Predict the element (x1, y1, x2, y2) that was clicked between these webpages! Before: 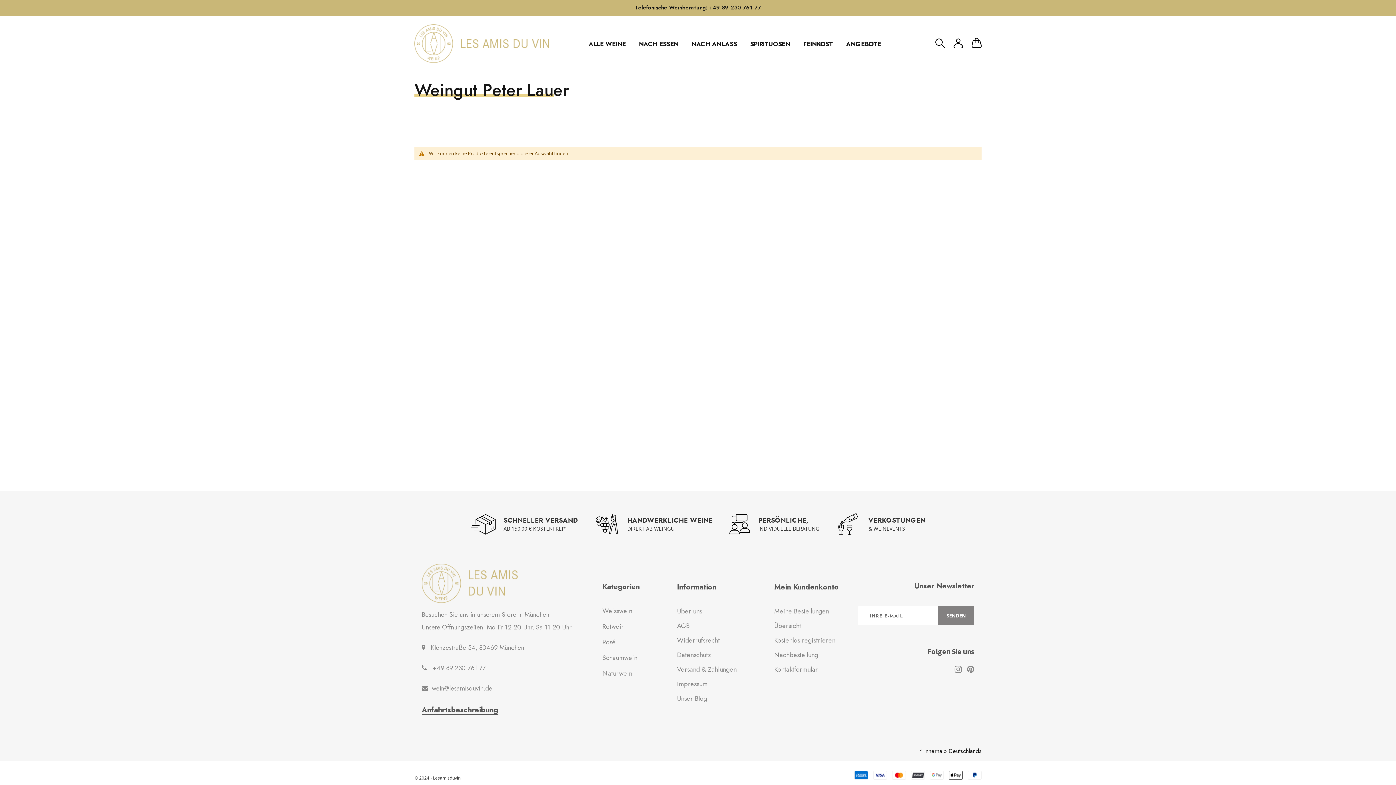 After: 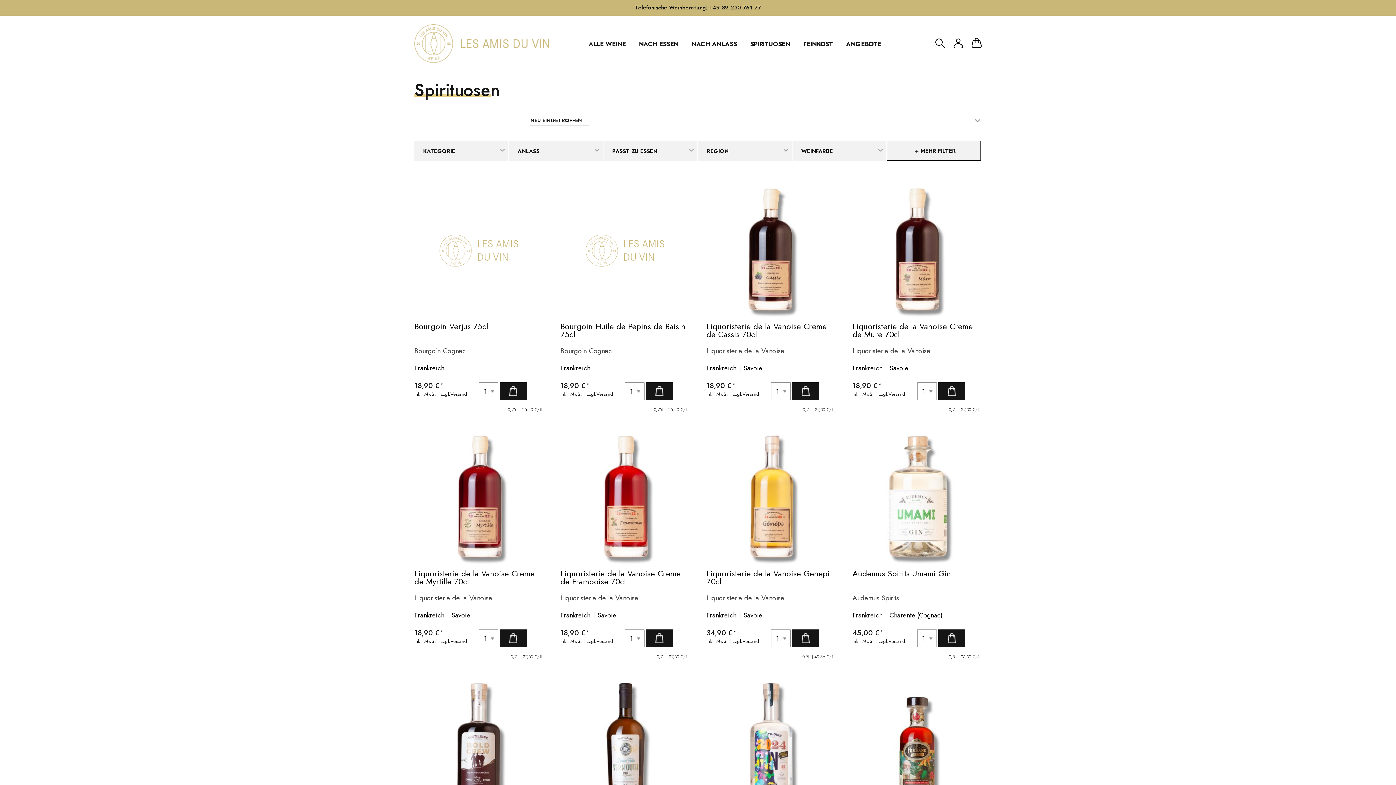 Action: bbox: (750, 39, 790, 49) label: SPIRITUOSEN